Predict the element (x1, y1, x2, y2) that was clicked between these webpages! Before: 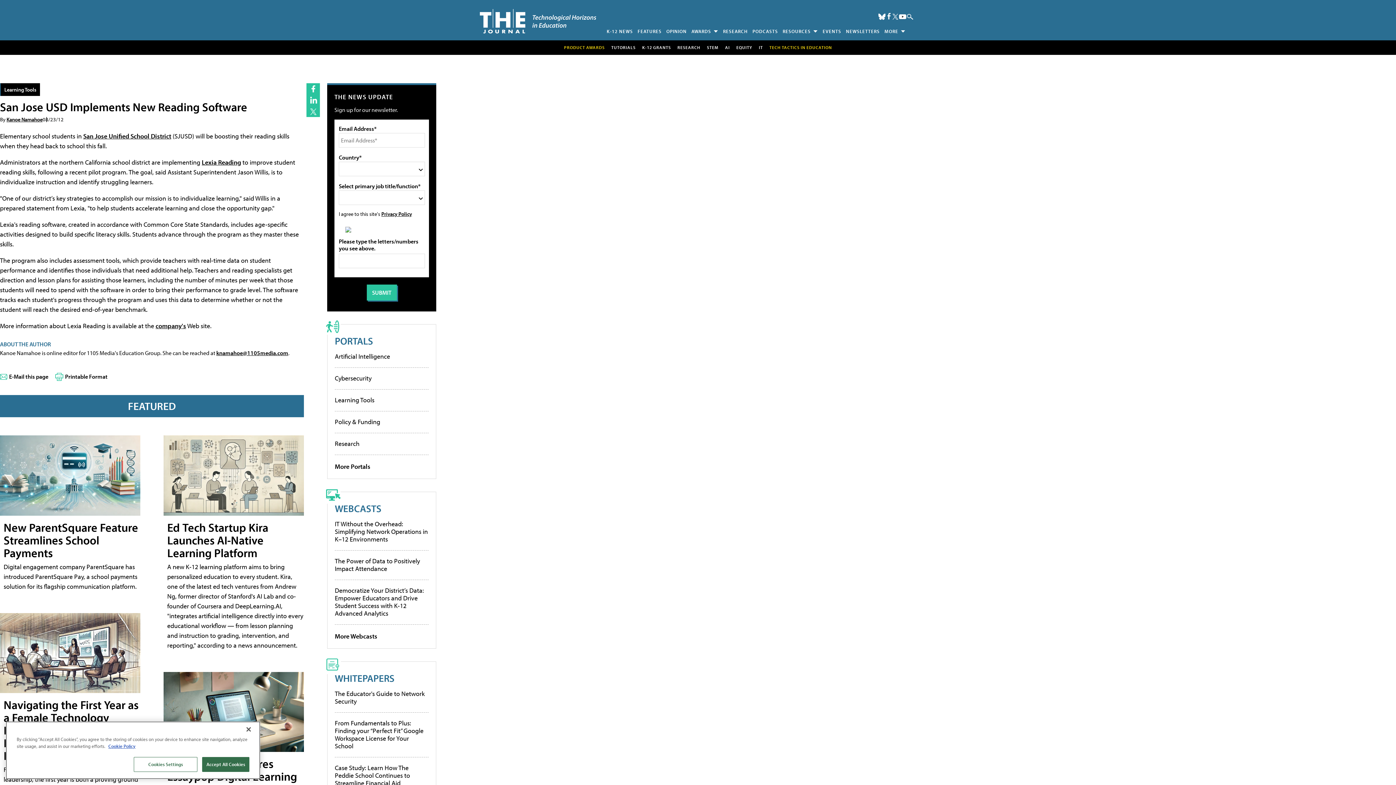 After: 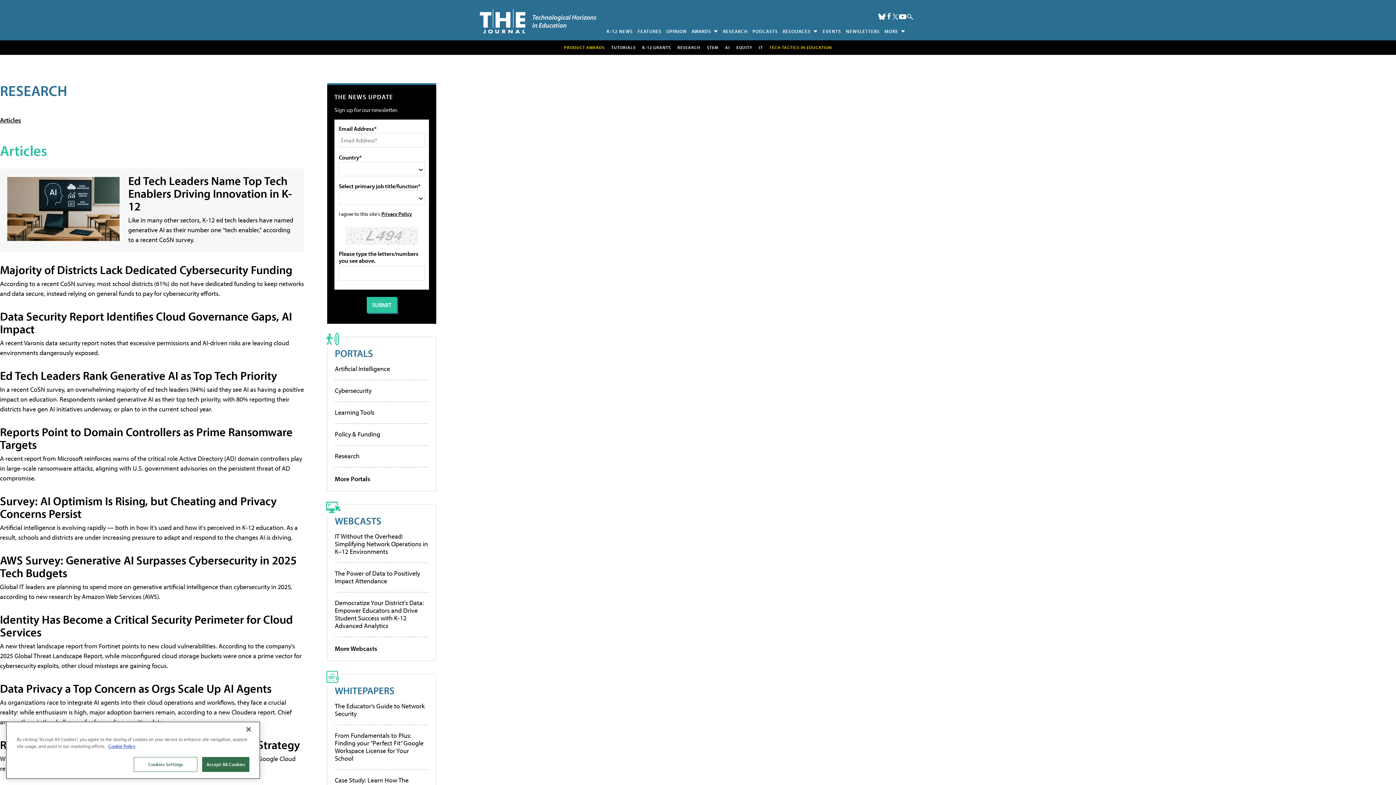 Action: bbox: (334, 439, 359, 447) label: Research